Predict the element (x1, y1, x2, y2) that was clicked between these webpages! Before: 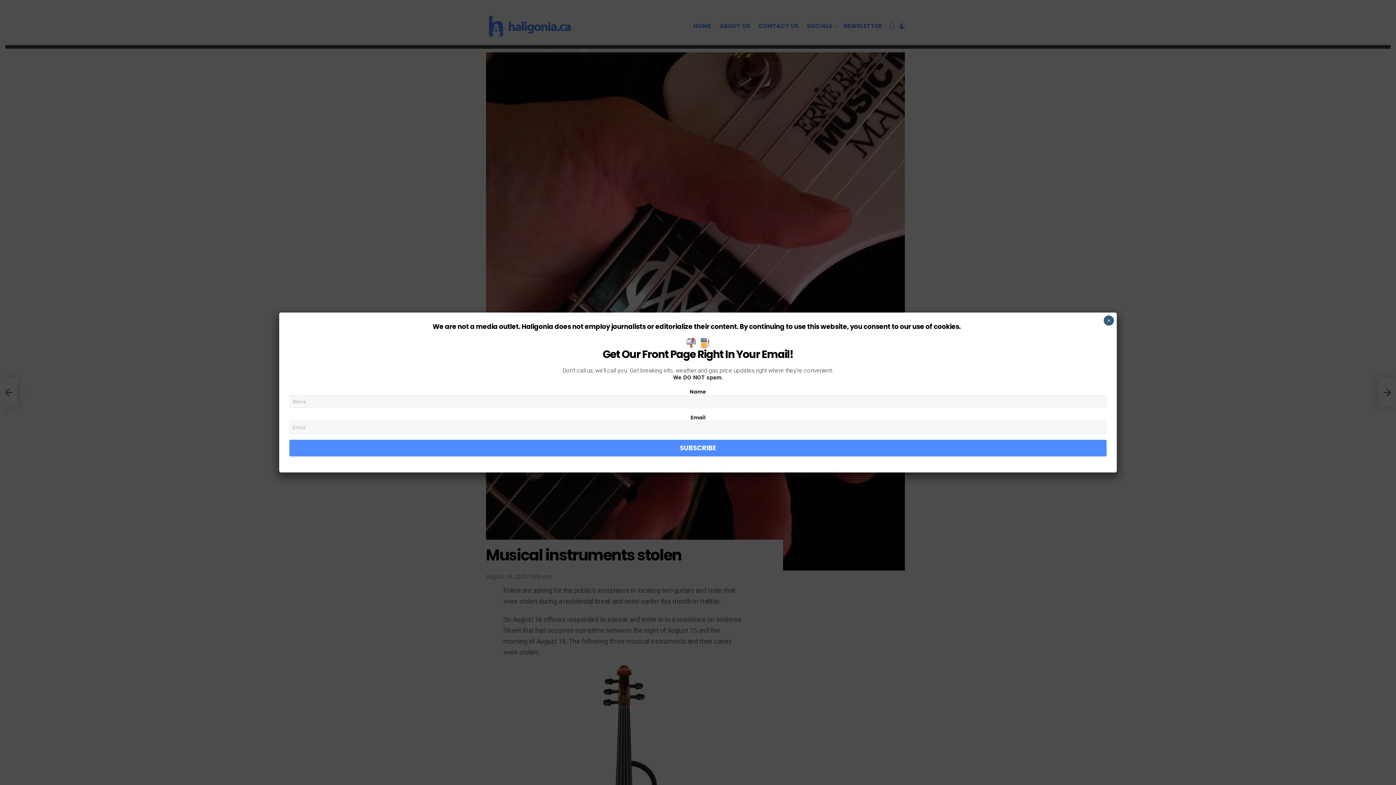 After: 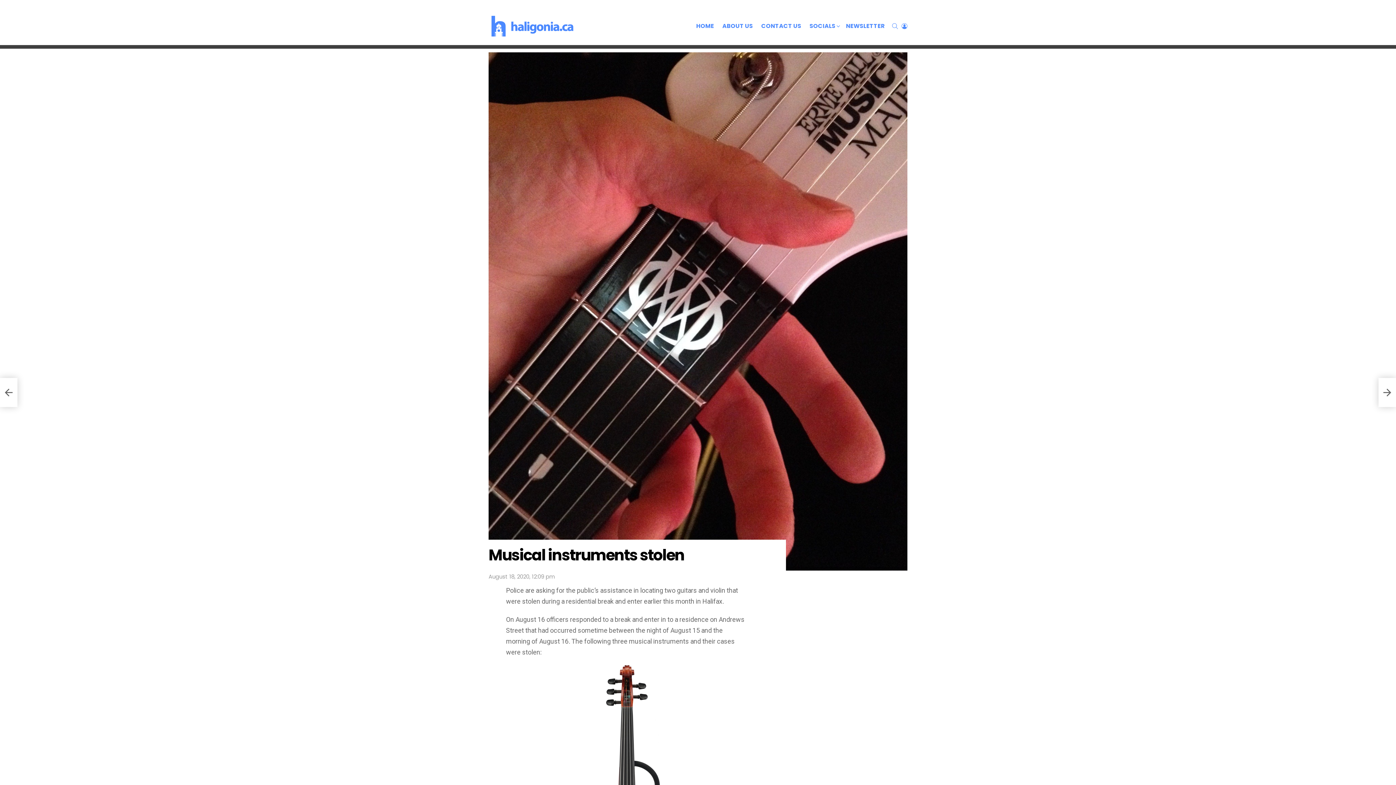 Action: label: Close bbox: (1103, 315, 1114, 325)